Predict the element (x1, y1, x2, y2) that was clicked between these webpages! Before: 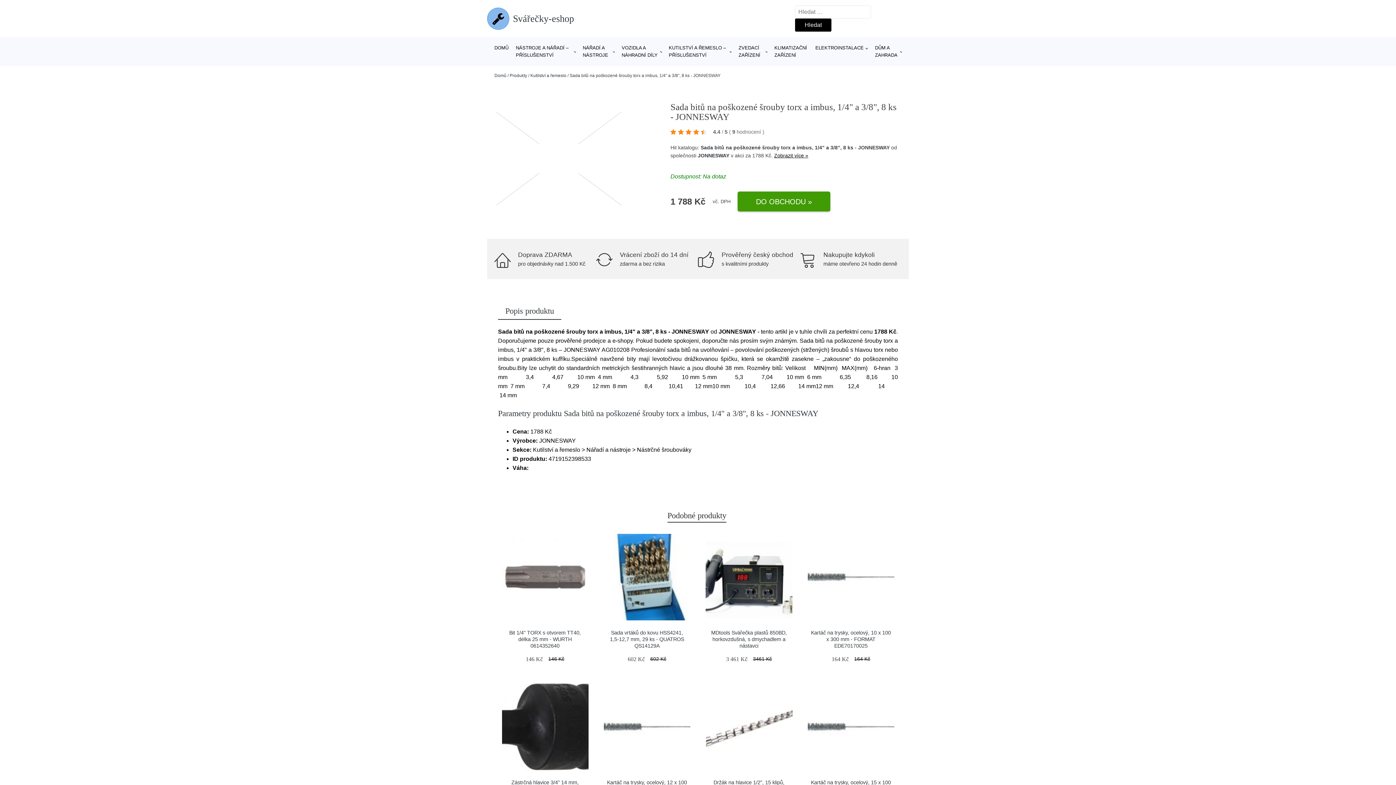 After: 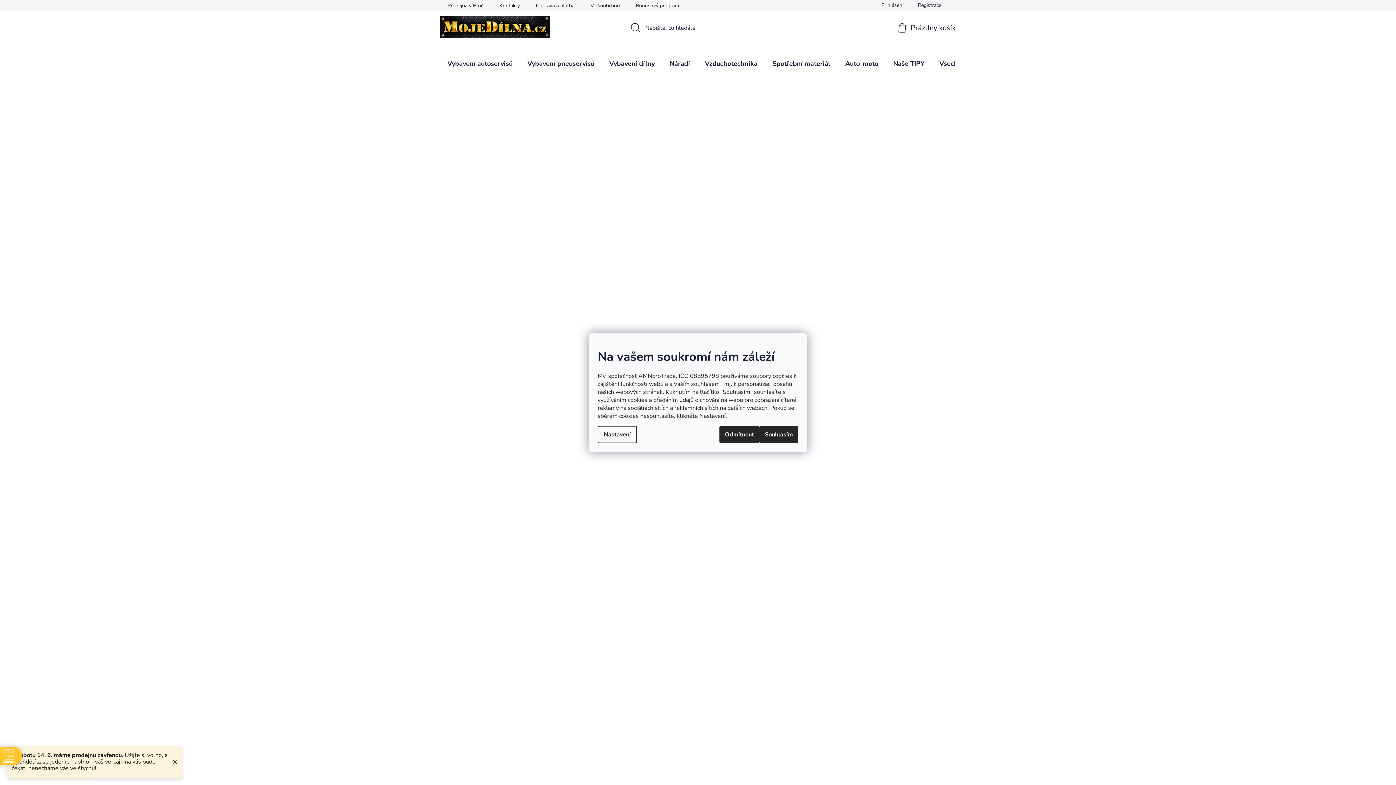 Action: bbox: (705, 533, 792, 620)